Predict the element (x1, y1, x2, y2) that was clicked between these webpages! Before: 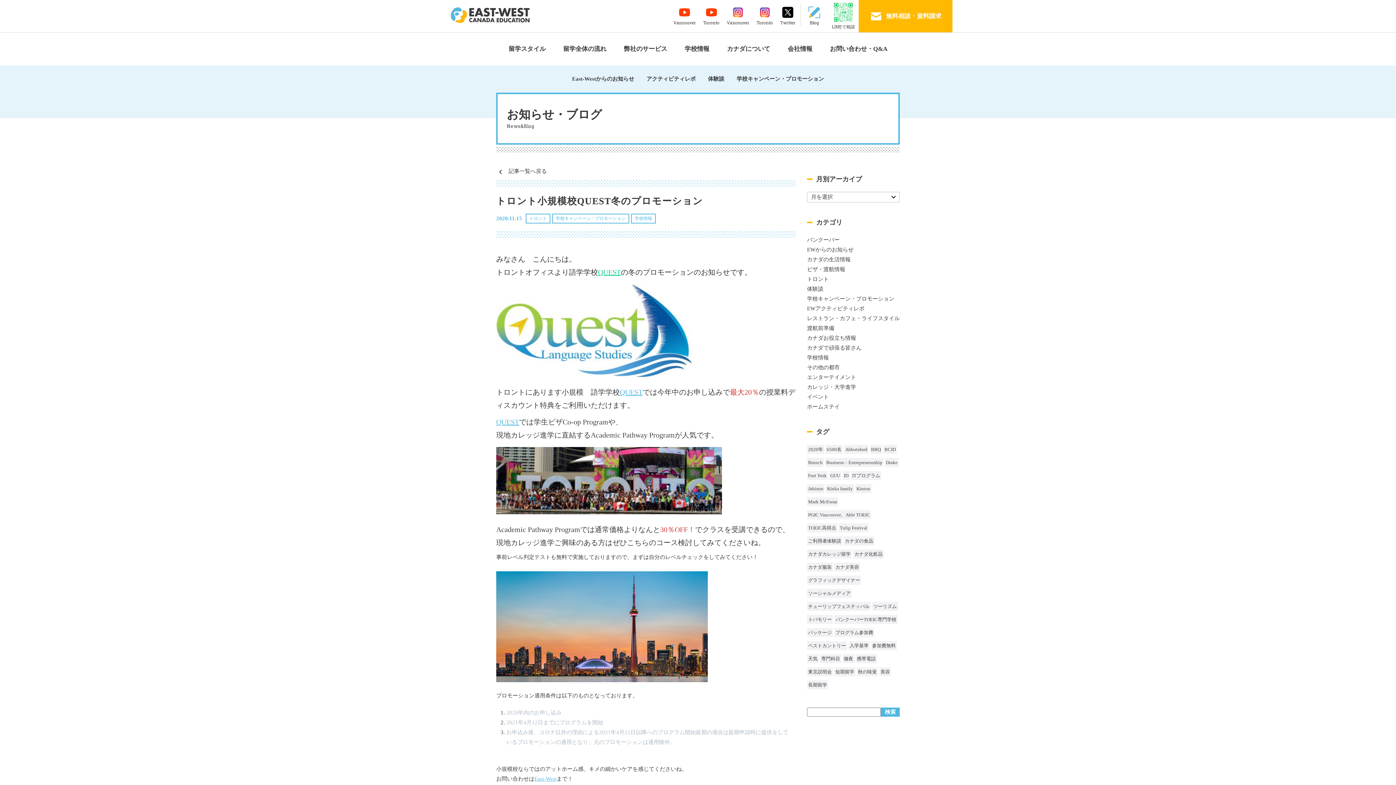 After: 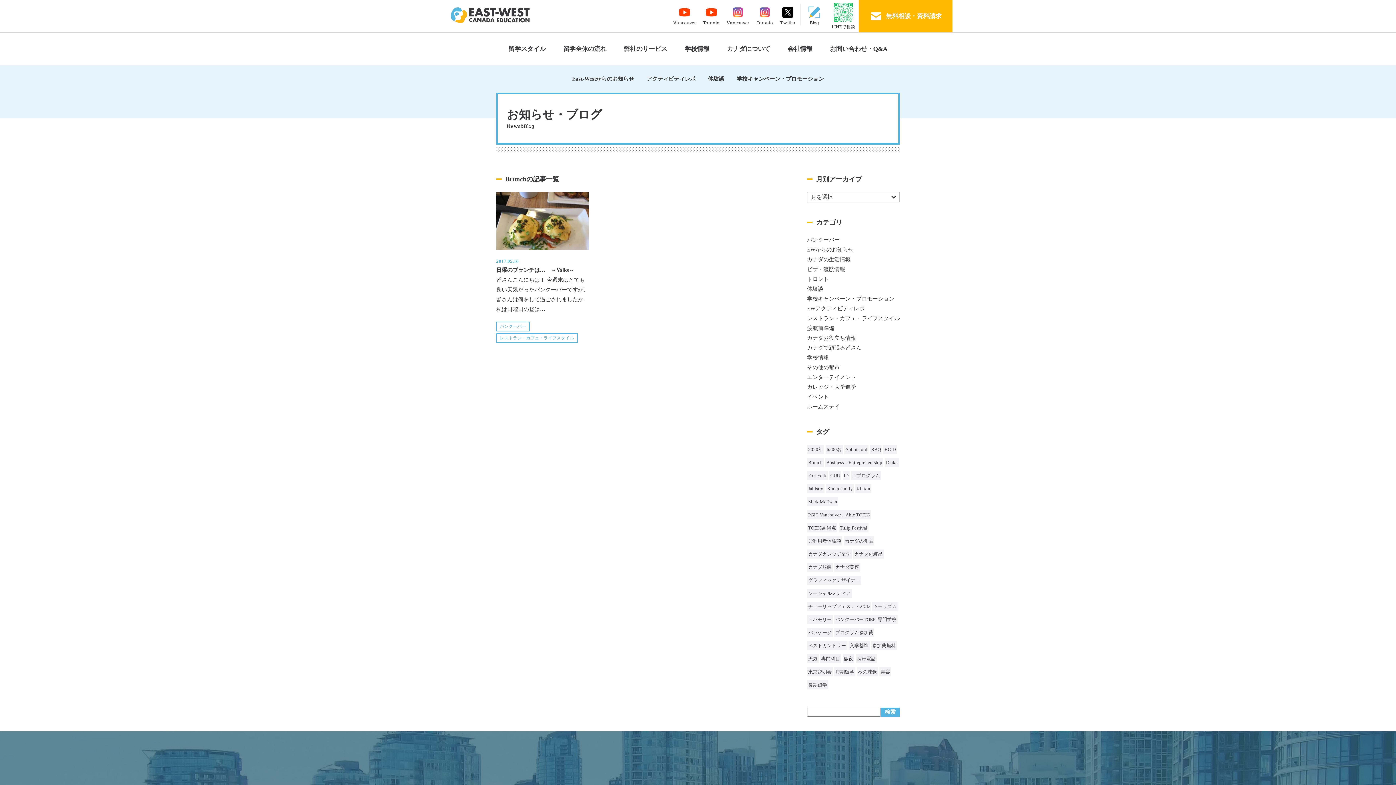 Action: bbox: (807, 458, 824, 467) label: Brunch (1個の項目)